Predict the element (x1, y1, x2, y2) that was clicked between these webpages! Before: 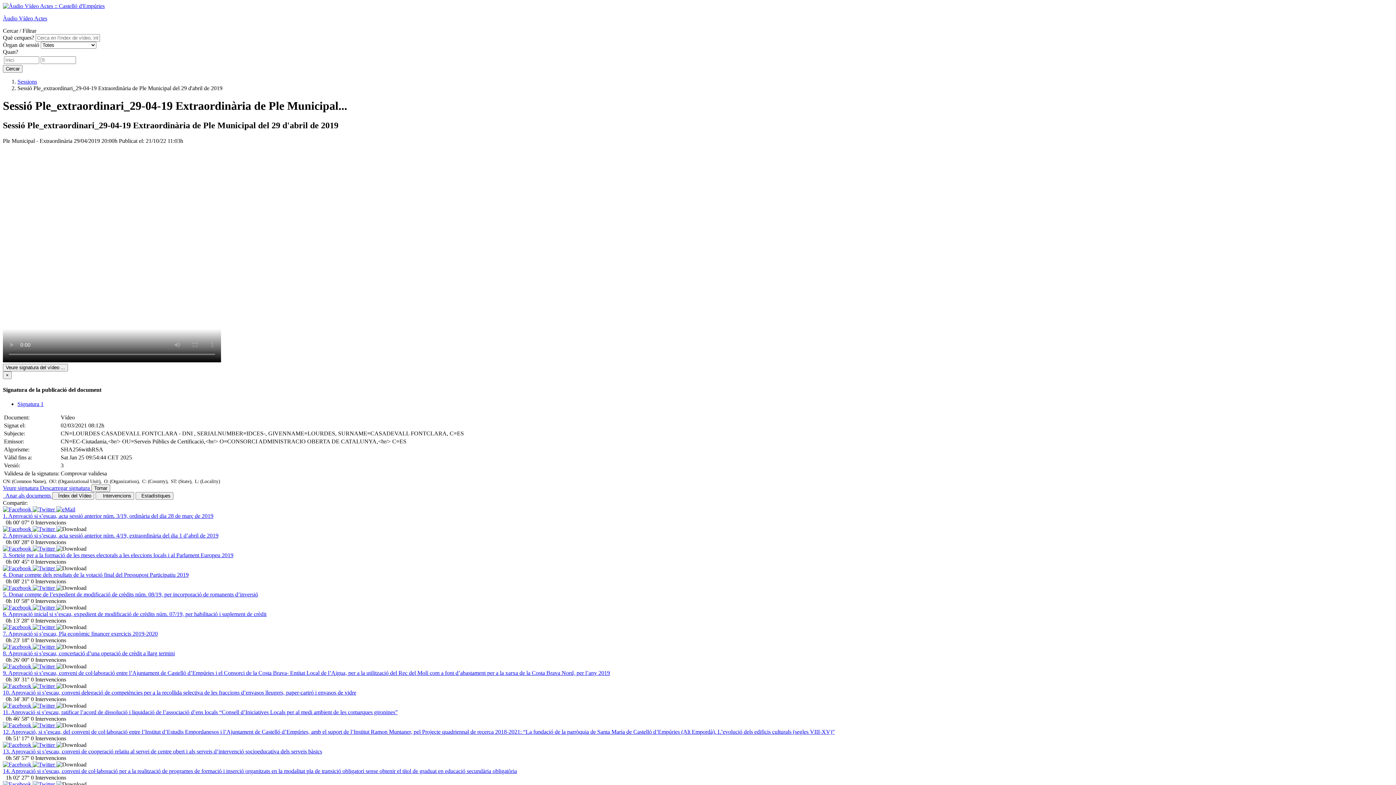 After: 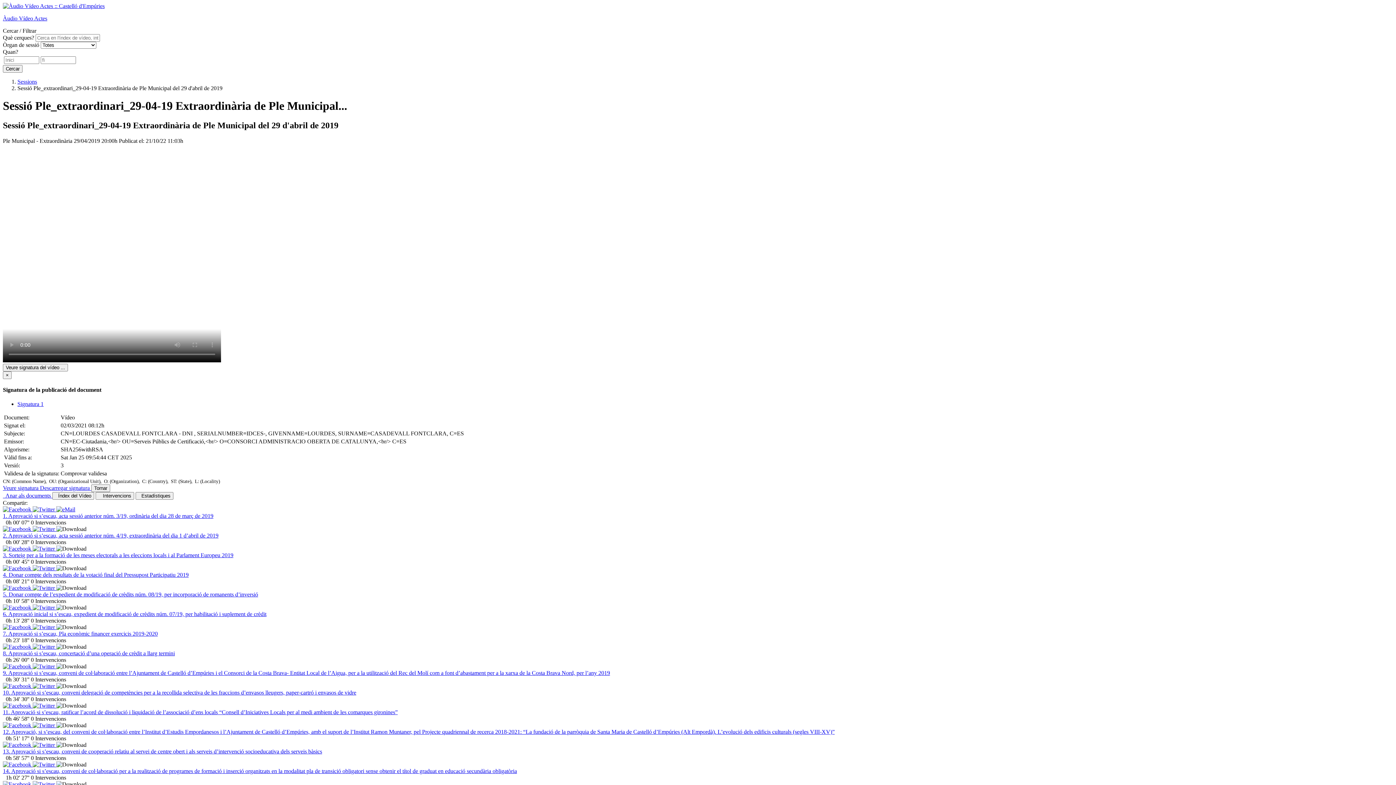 Action: bbox: (32, 526, 56, 532) label:  